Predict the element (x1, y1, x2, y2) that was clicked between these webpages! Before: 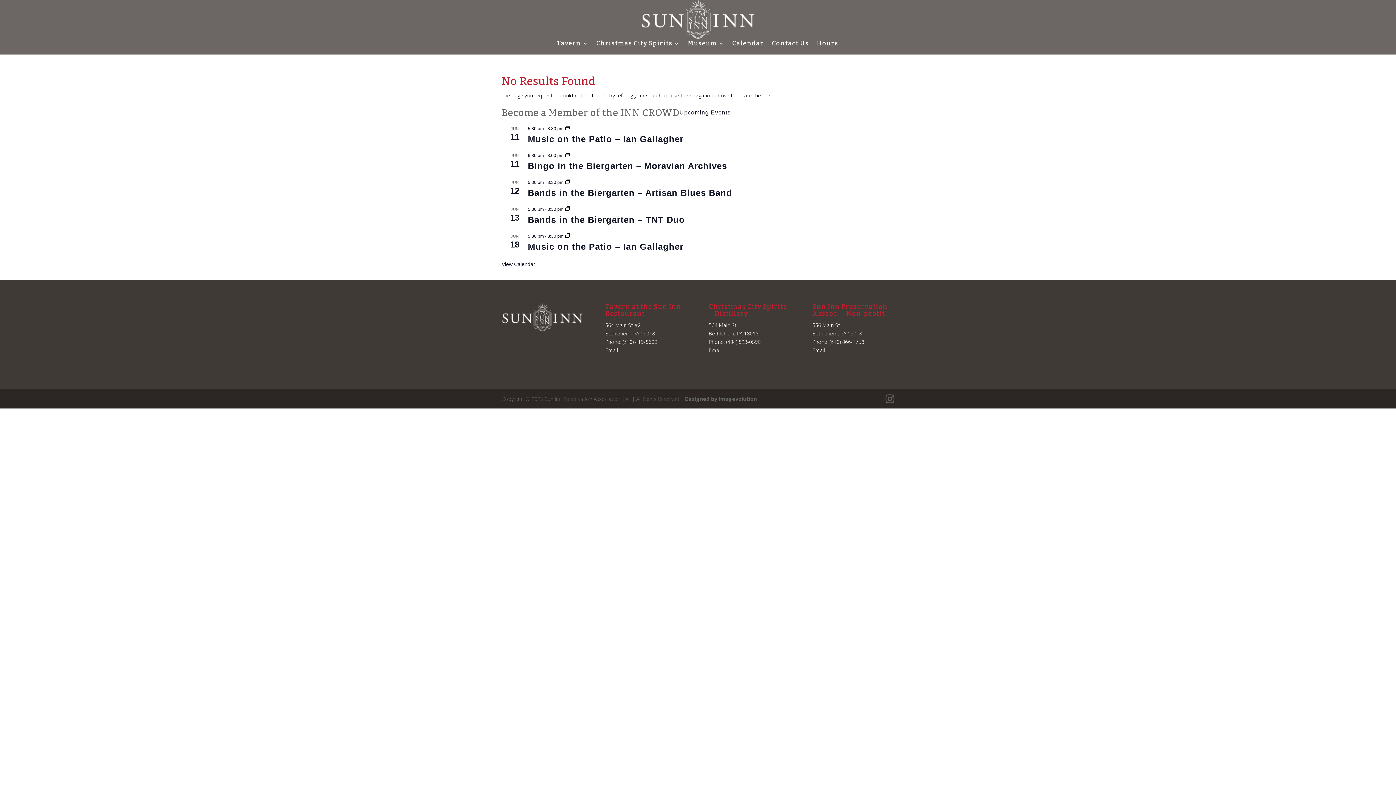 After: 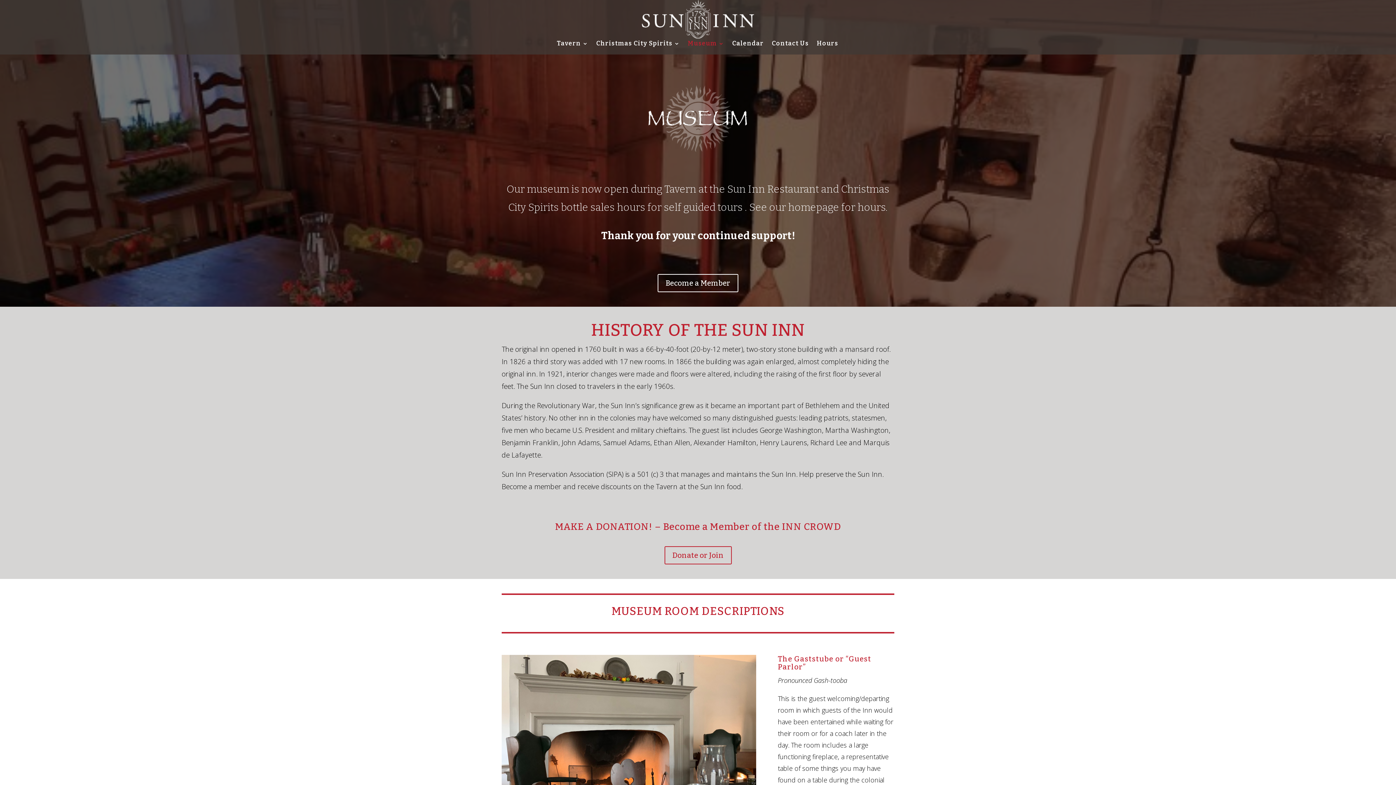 Action: label: Museum bbox: (688, 40, 724, 54)